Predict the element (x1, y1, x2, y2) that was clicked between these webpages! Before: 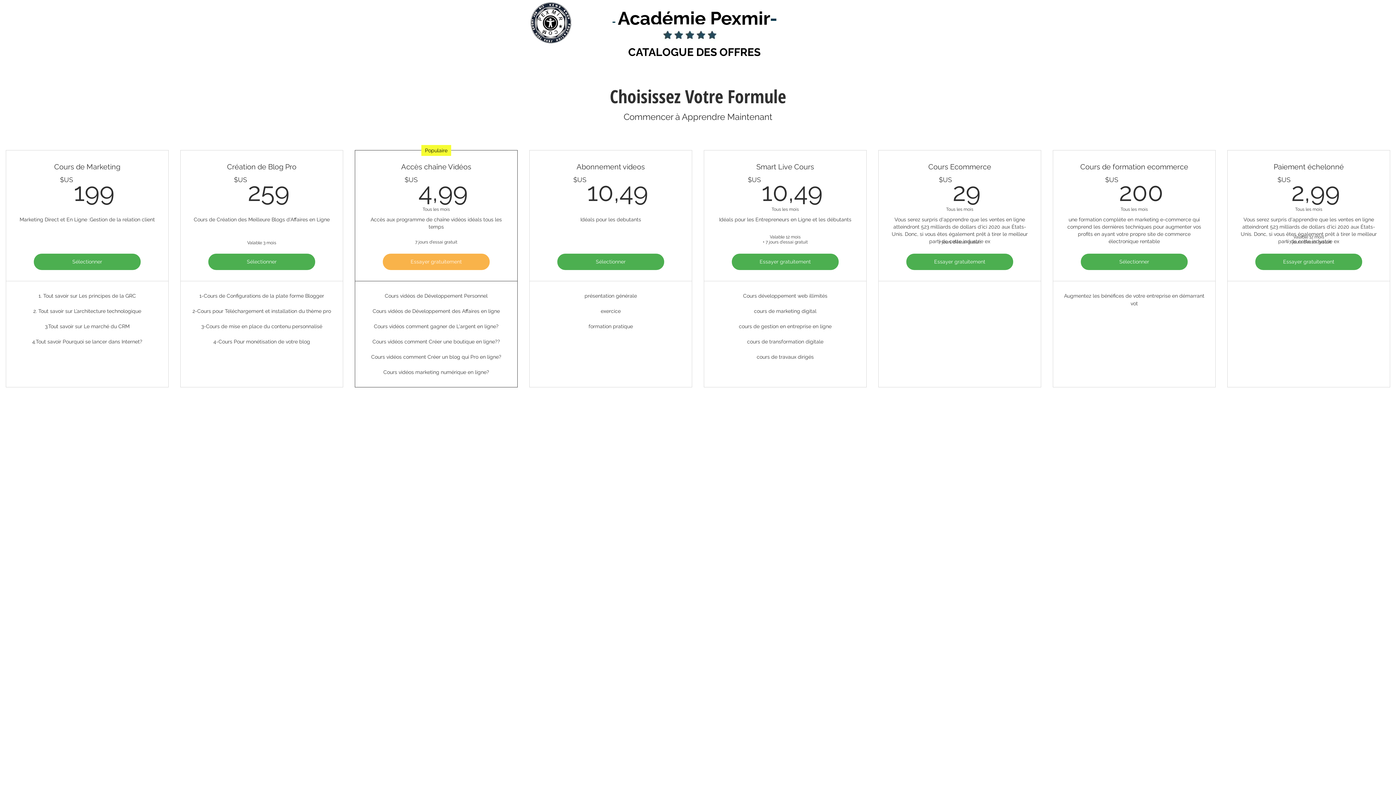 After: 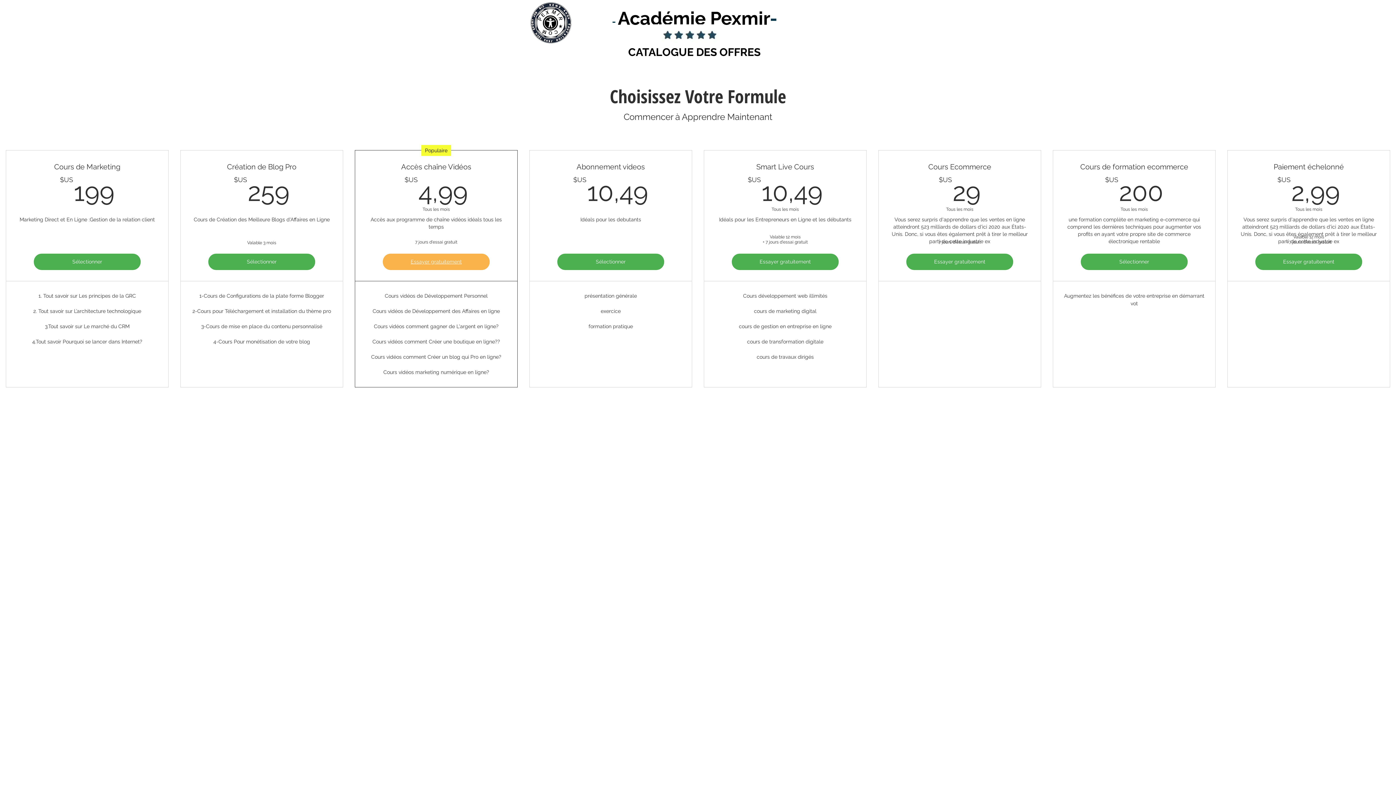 Action: label: Essayer gratuitement bbox: (382, 253, 489, 270)